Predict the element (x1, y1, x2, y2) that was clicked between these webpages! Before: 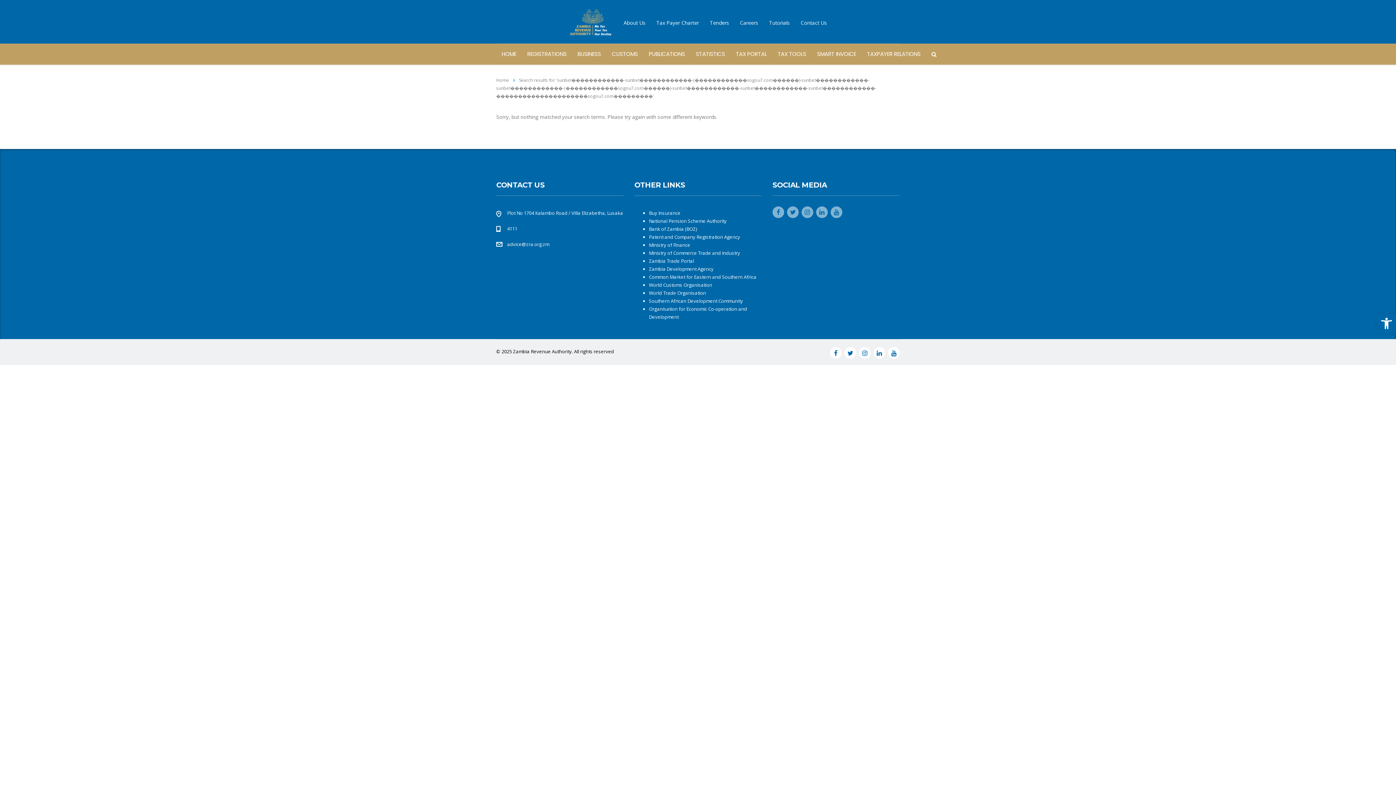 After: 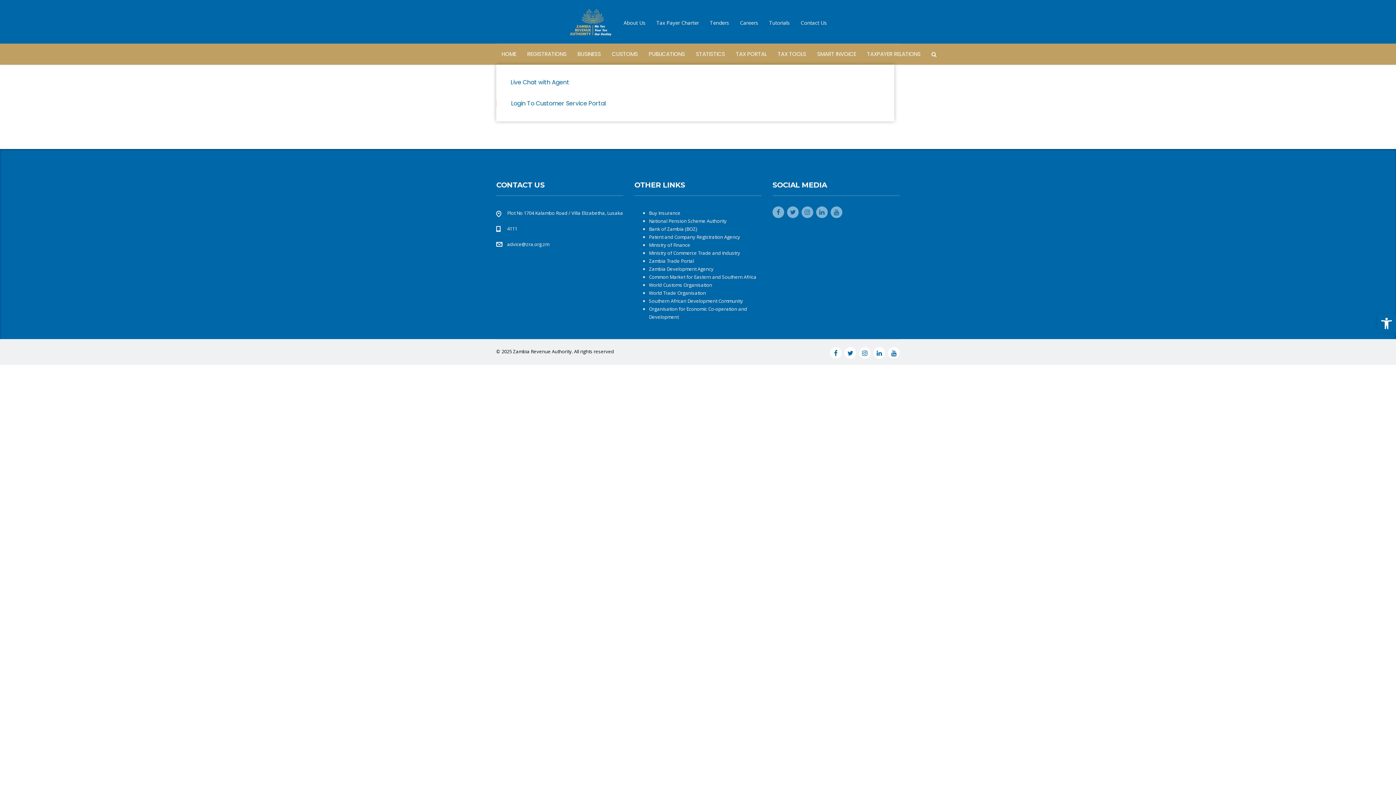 Action: label: TAXPAYER RELATIONS bbox: (861, 47, 926, 61)